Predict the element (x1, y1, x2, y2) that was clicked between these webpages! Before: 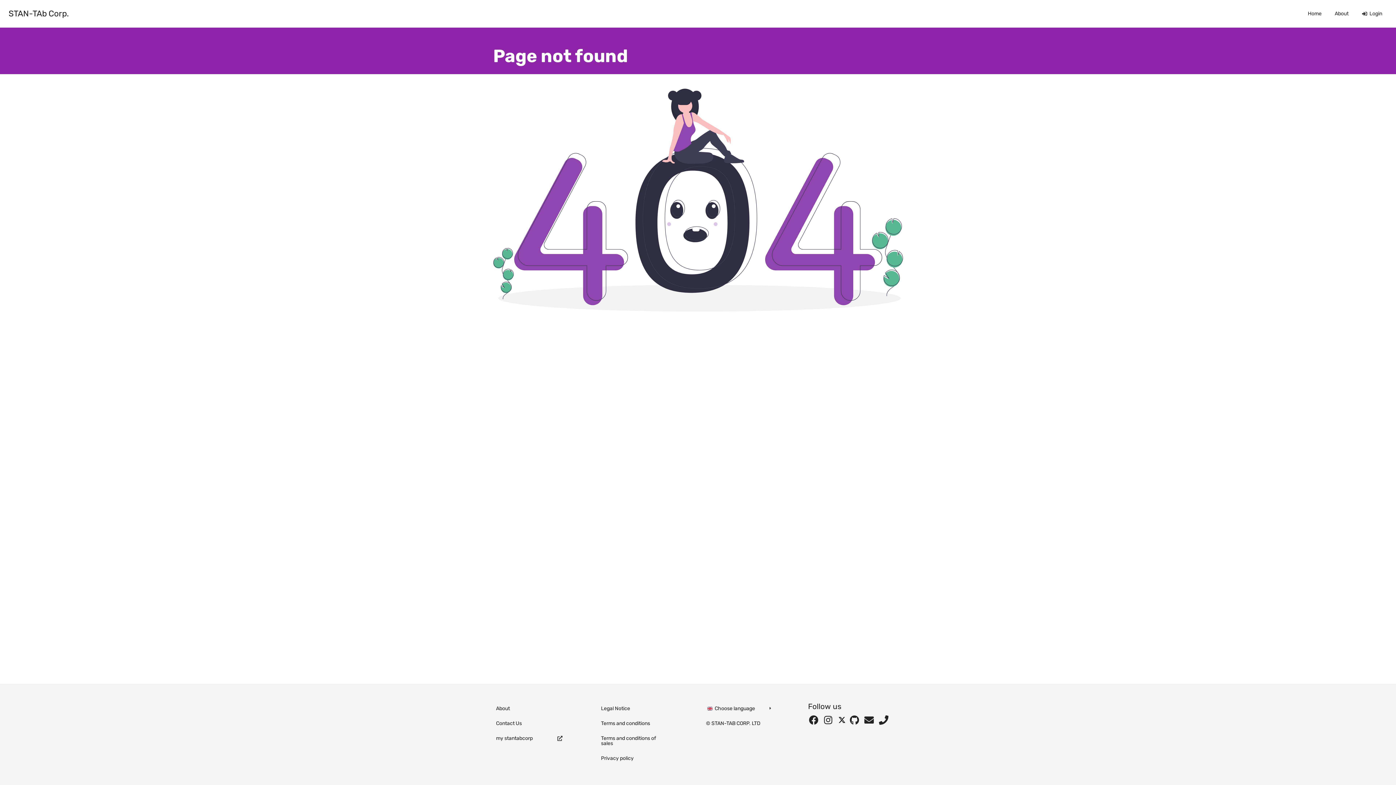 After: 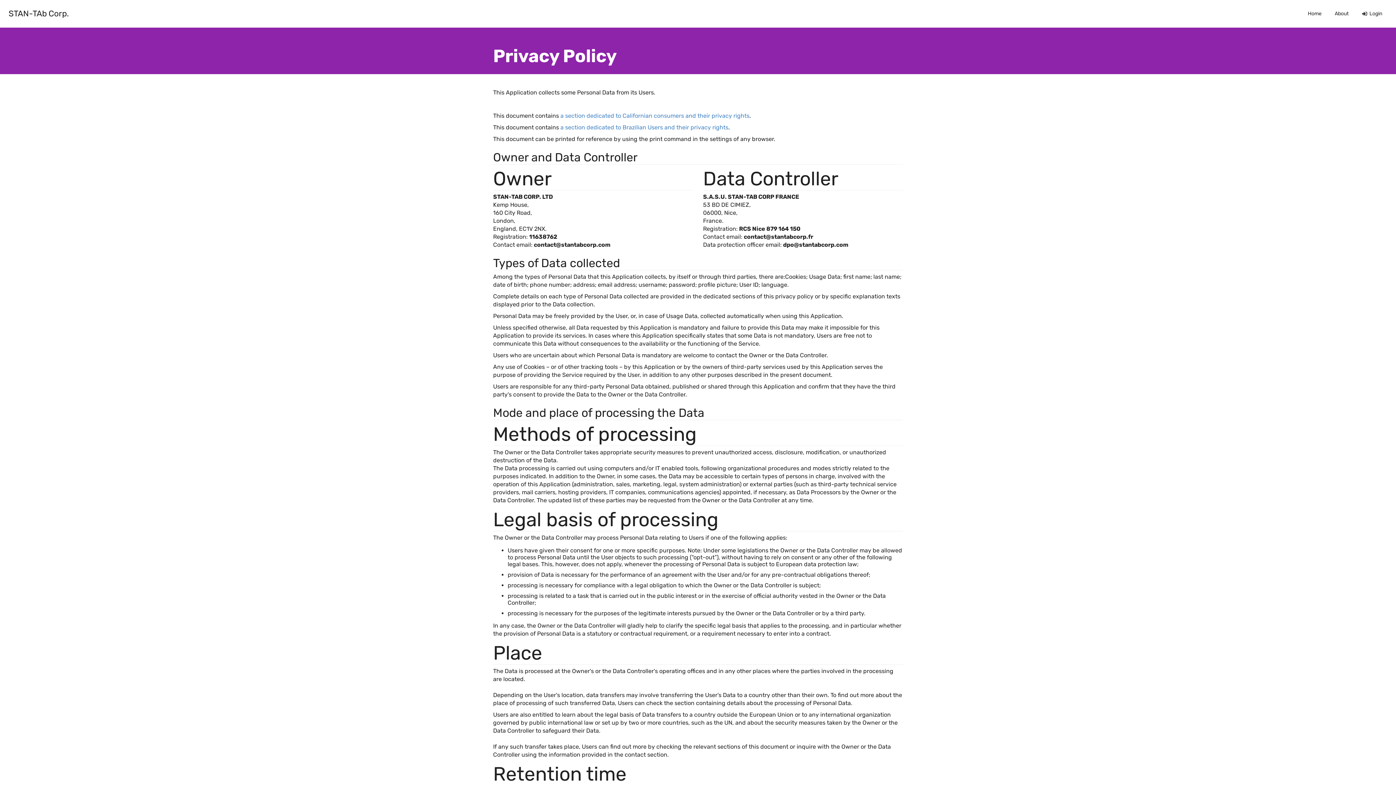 Action: label: Privacy policy bbox: (596, 752, 672, 765)